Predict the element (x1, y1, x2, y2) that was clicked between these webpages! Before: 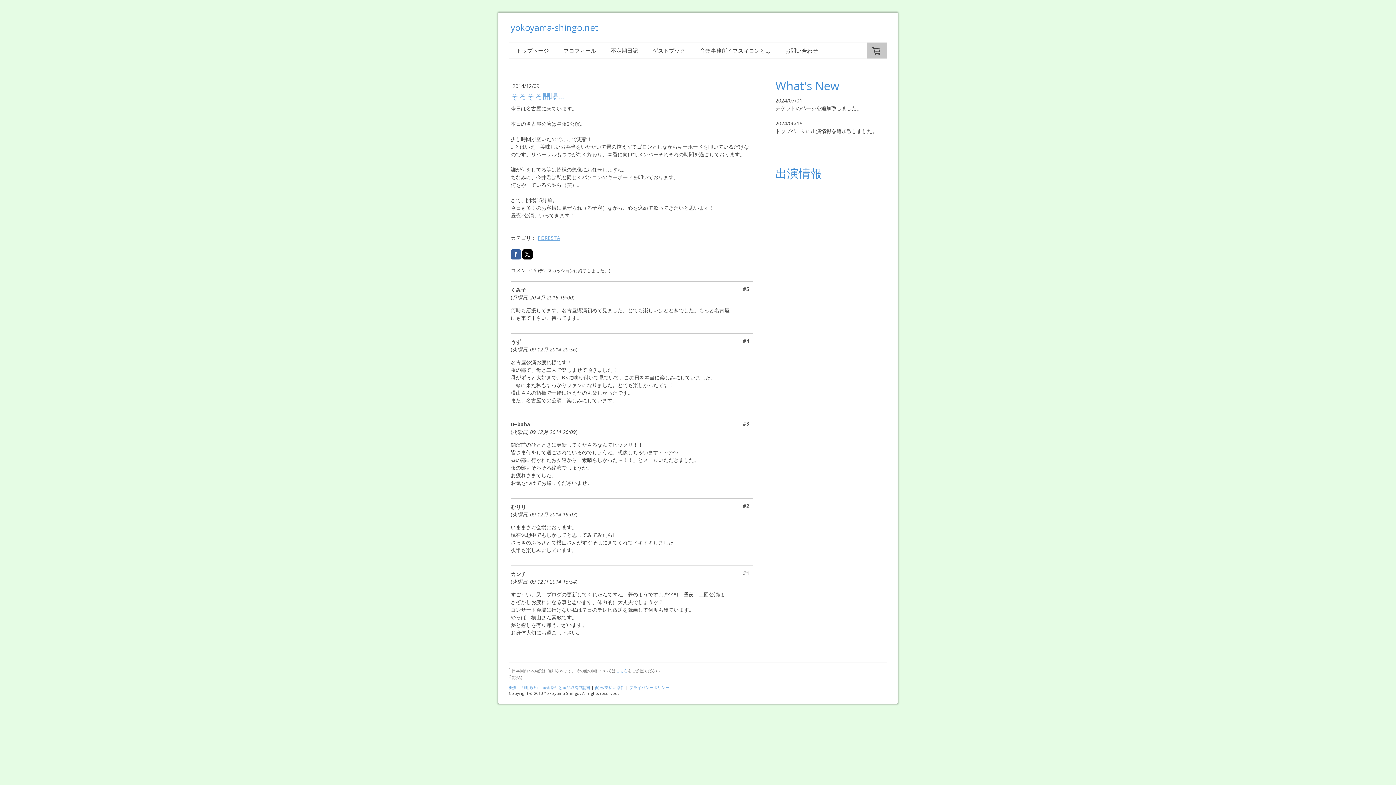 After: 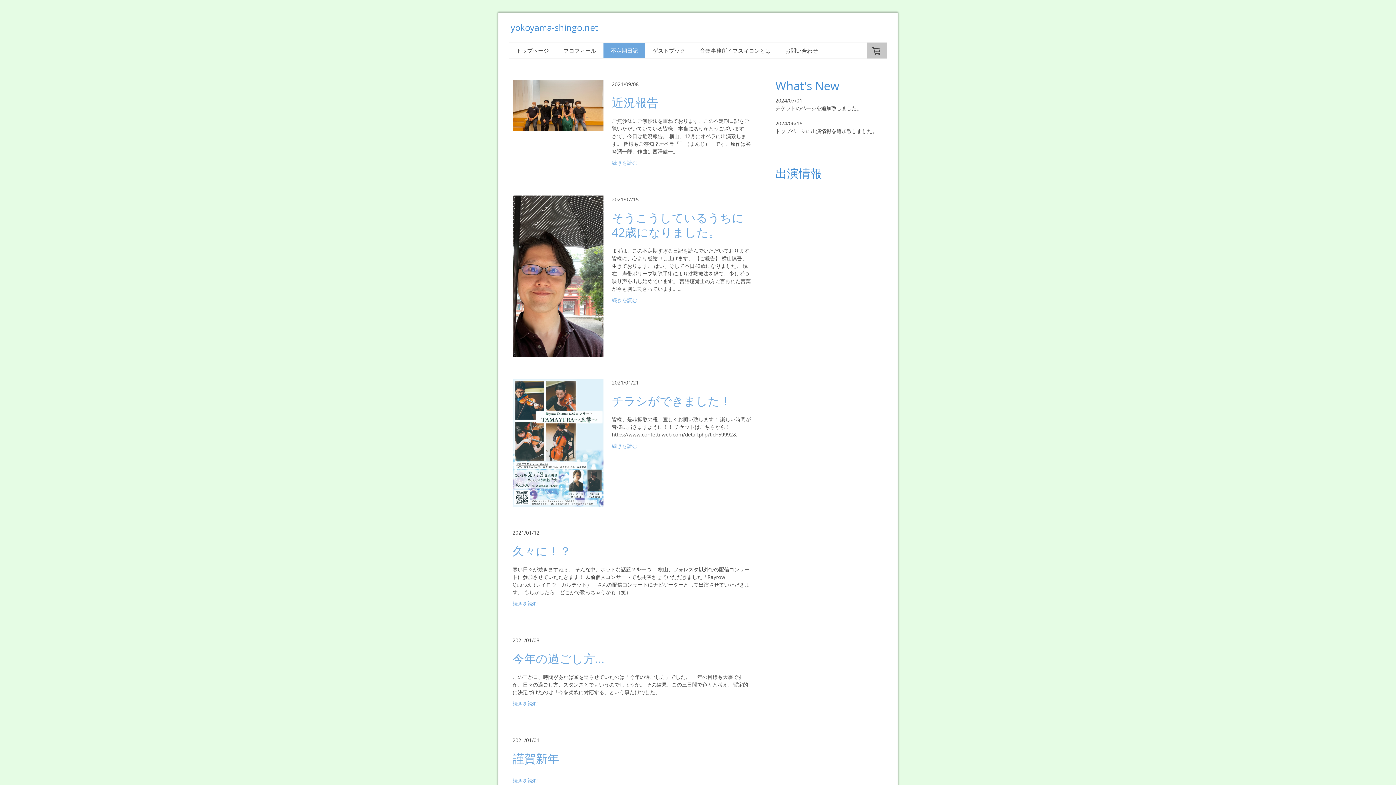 Action: label: 不定期日記 bbox: (603, 42, 645, 58)